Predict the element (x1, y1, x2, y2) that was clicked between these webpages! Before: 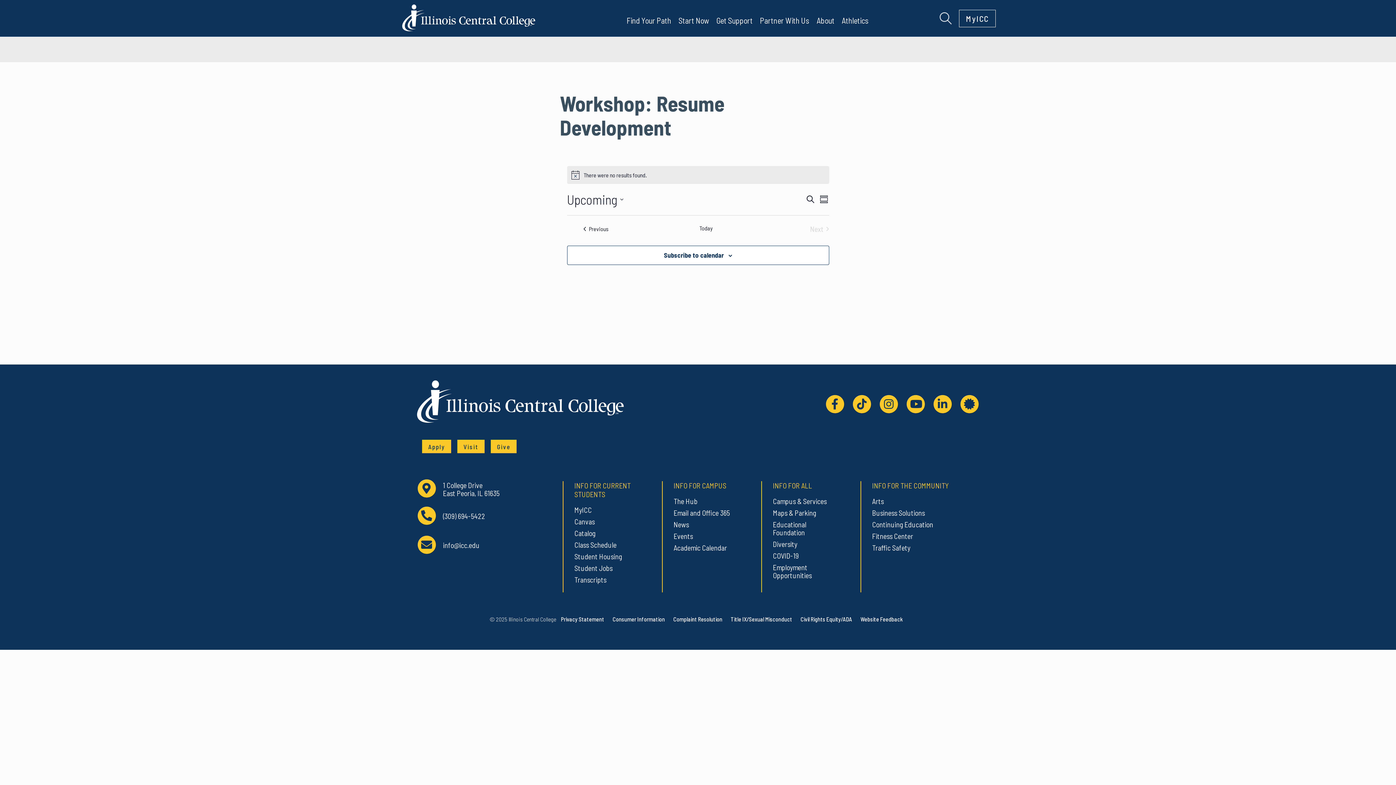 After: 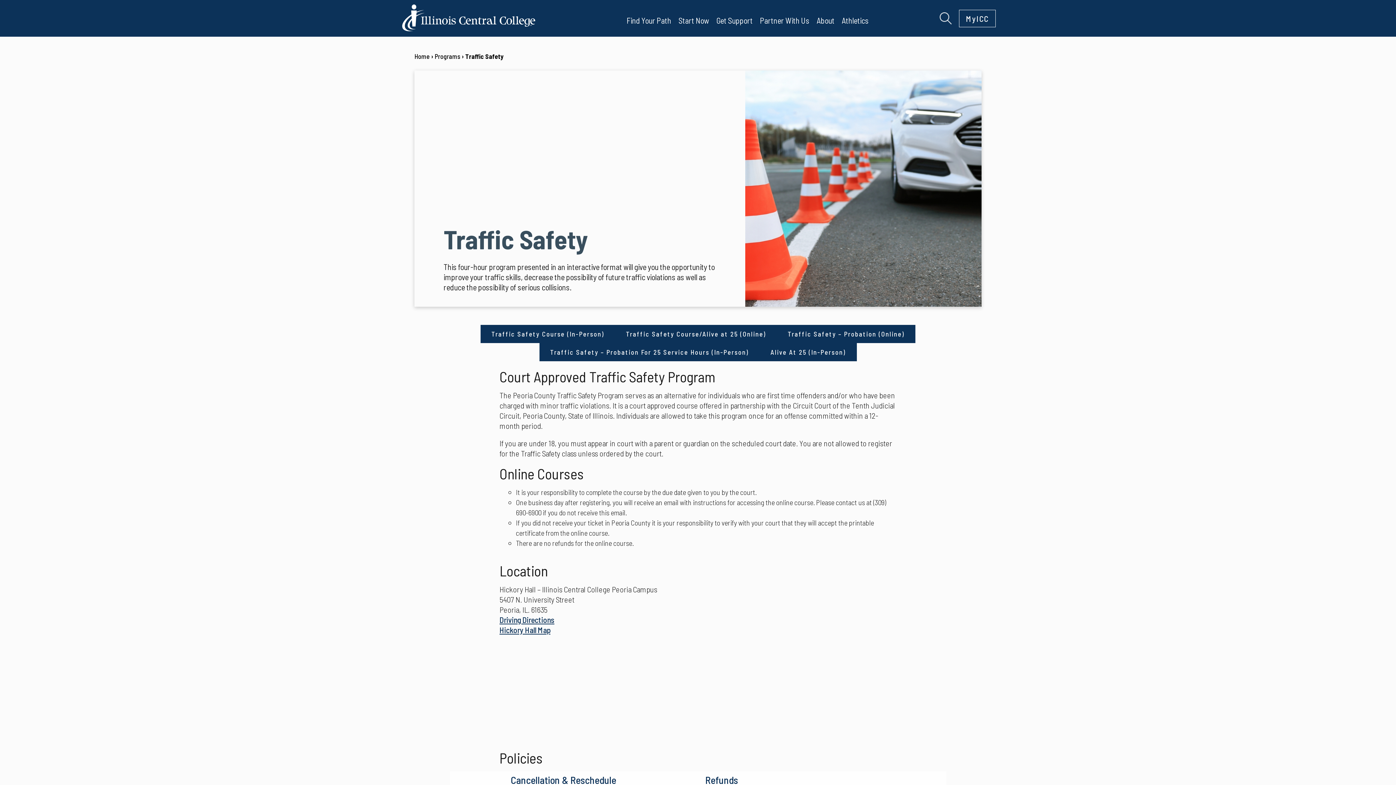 Action: label: Traffic Safety bbox: (872, 544, 982, 552)